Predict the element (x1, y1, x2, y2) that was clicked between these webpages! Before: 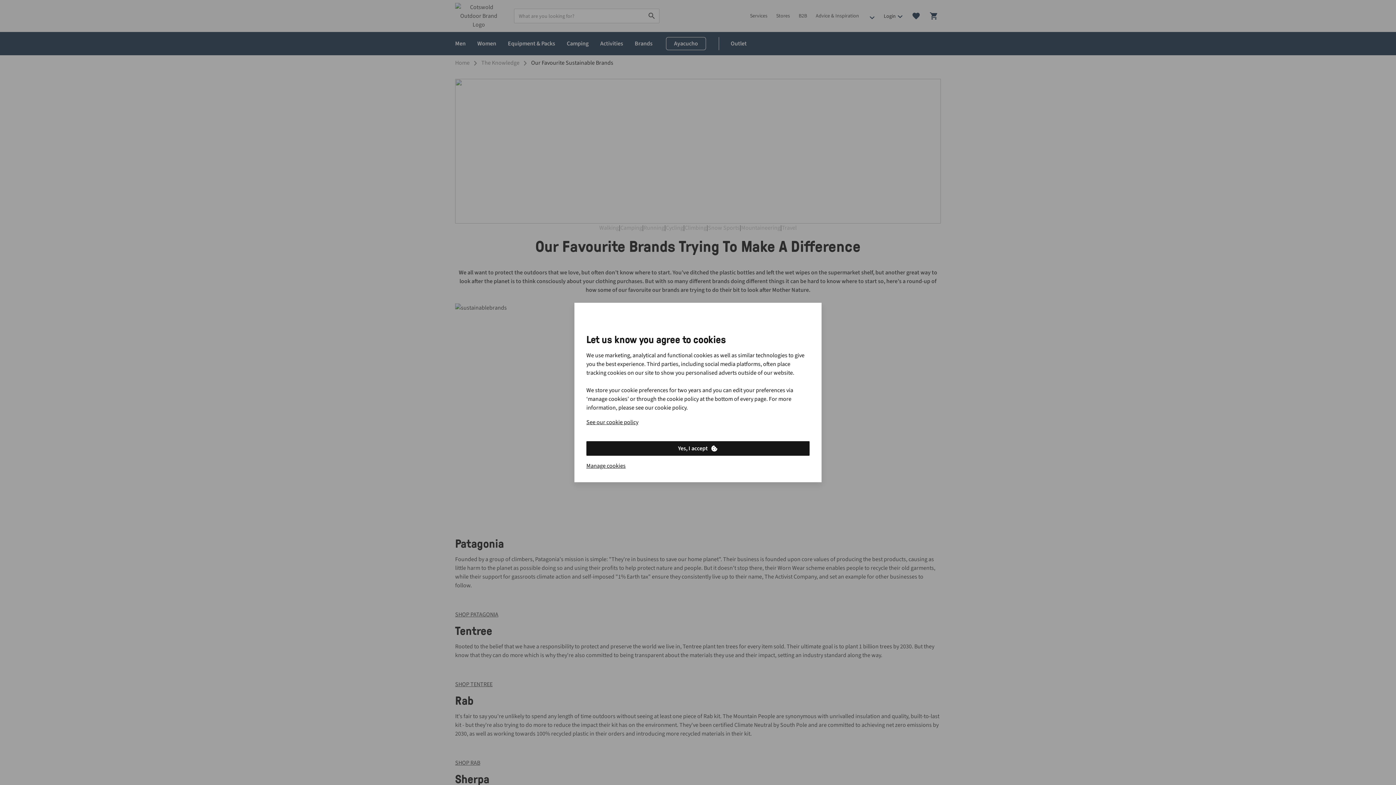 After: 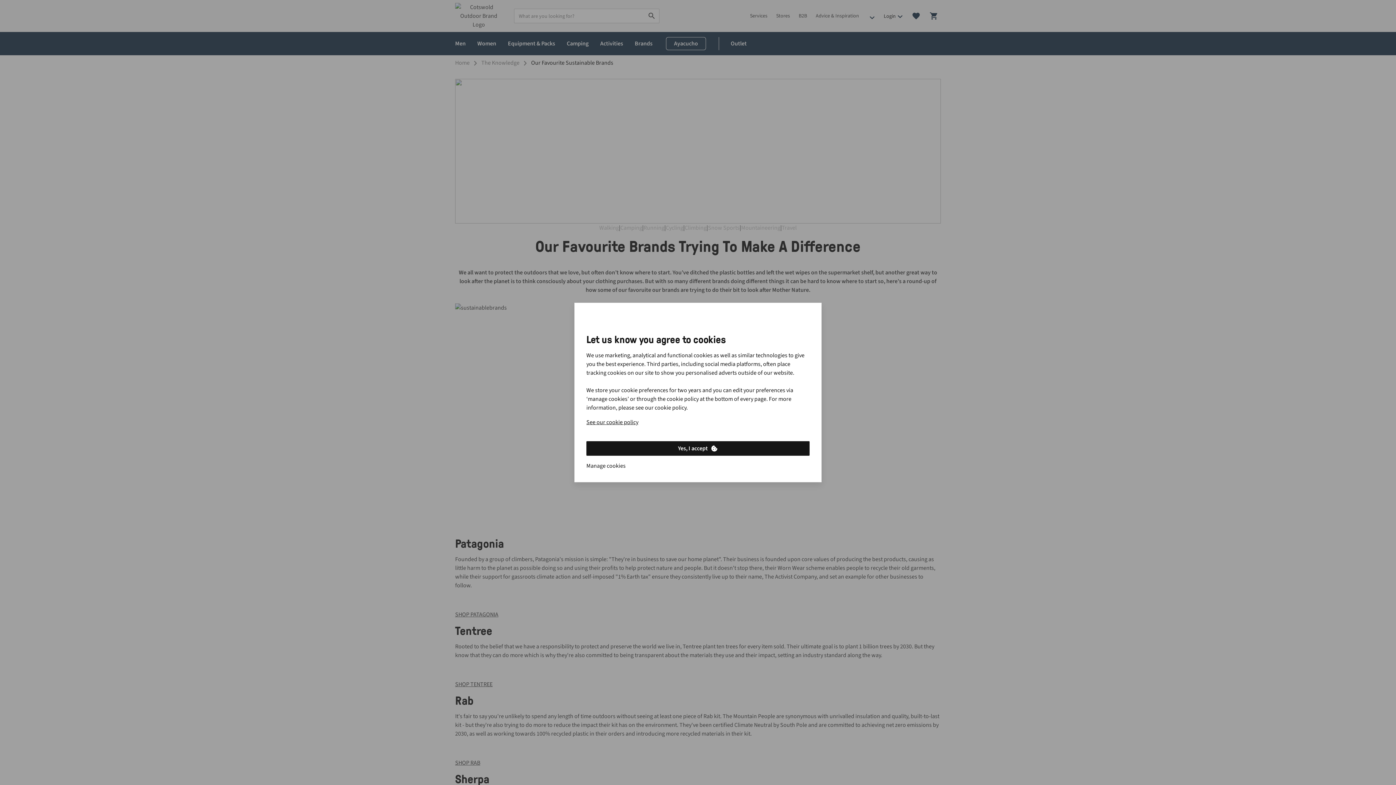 Action: bbox: (586, 461, 625, 470) label: Manage cookies